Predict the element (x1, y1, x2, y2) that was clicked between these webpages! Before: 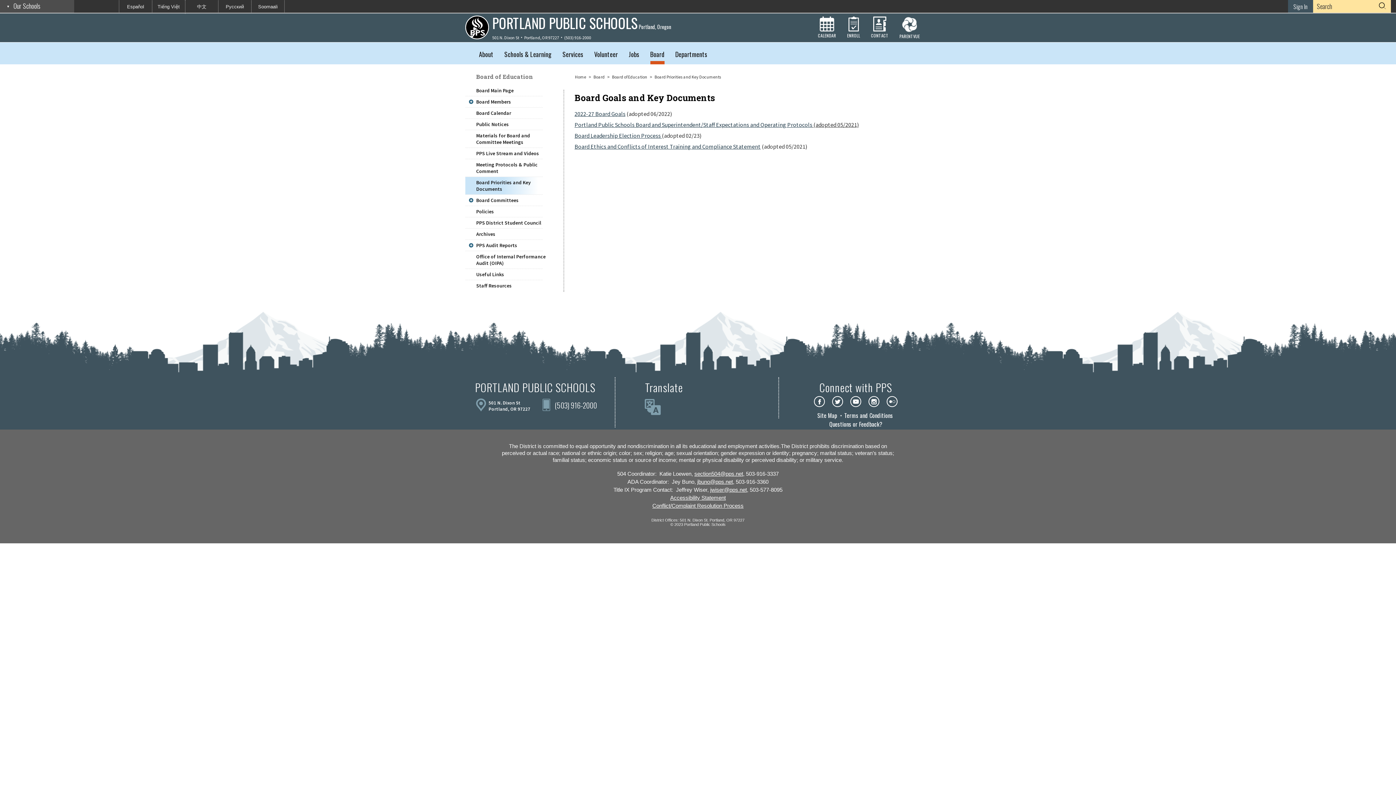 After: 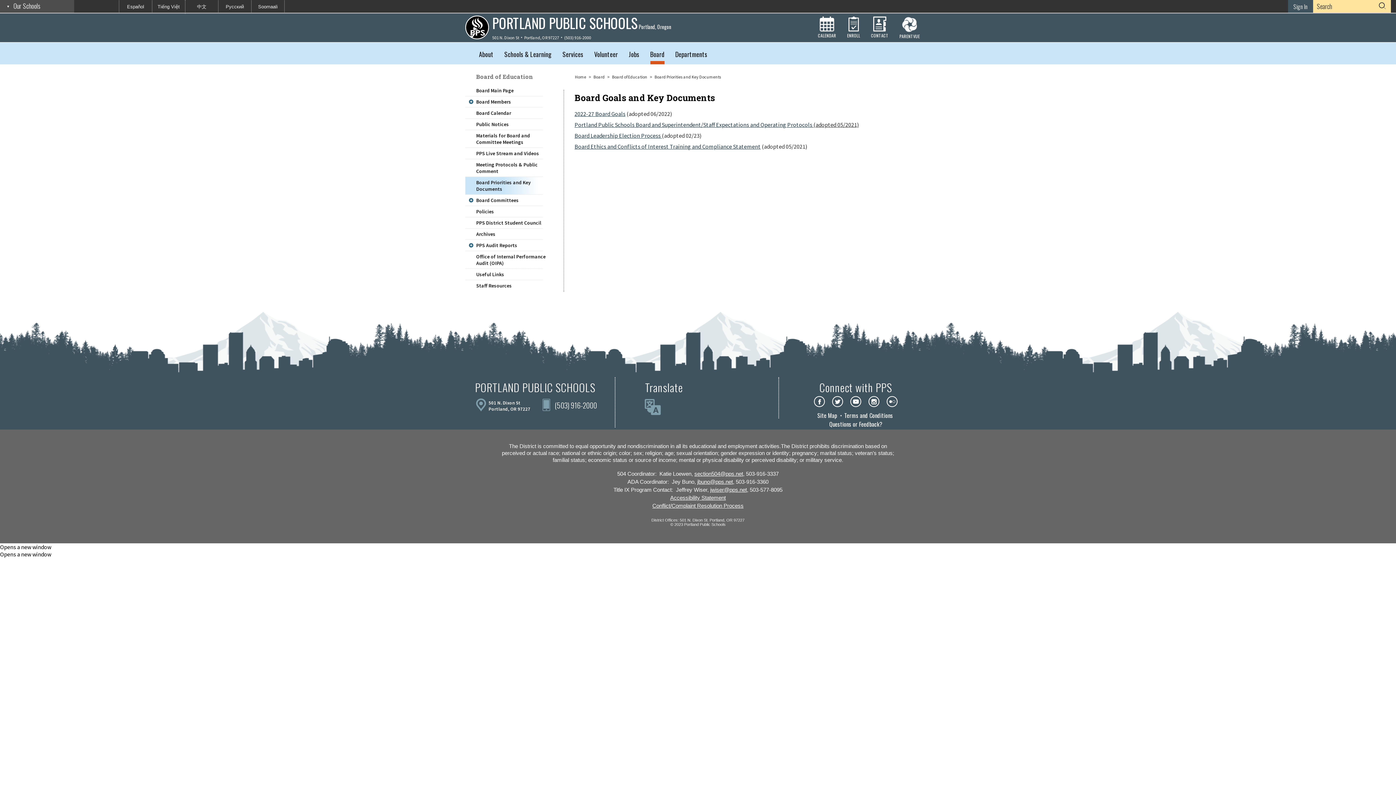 Action: label: Portland Public Schools Board and Superintendent/Staff Expectations and Operating Protocols - Opens a new window bbox: (574, 121, 812, 128)